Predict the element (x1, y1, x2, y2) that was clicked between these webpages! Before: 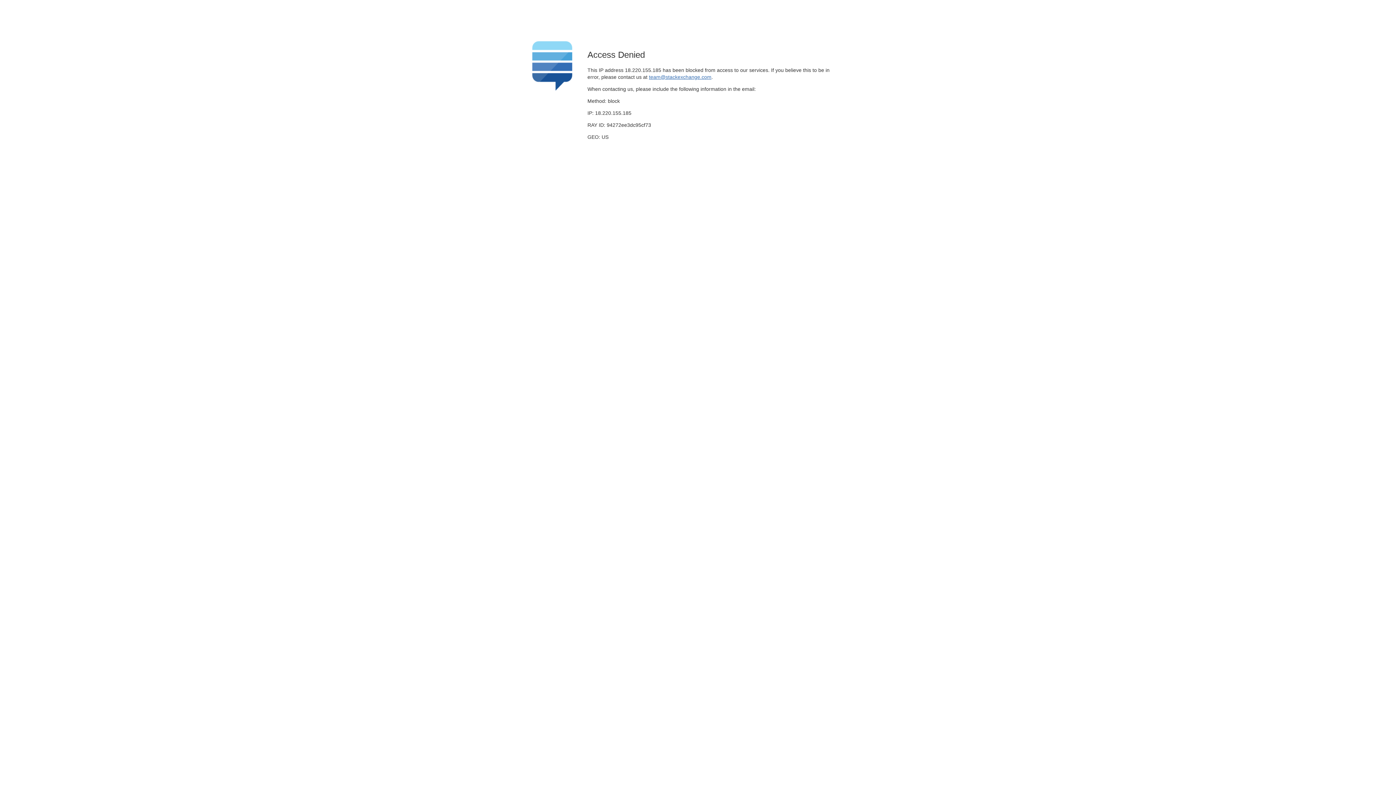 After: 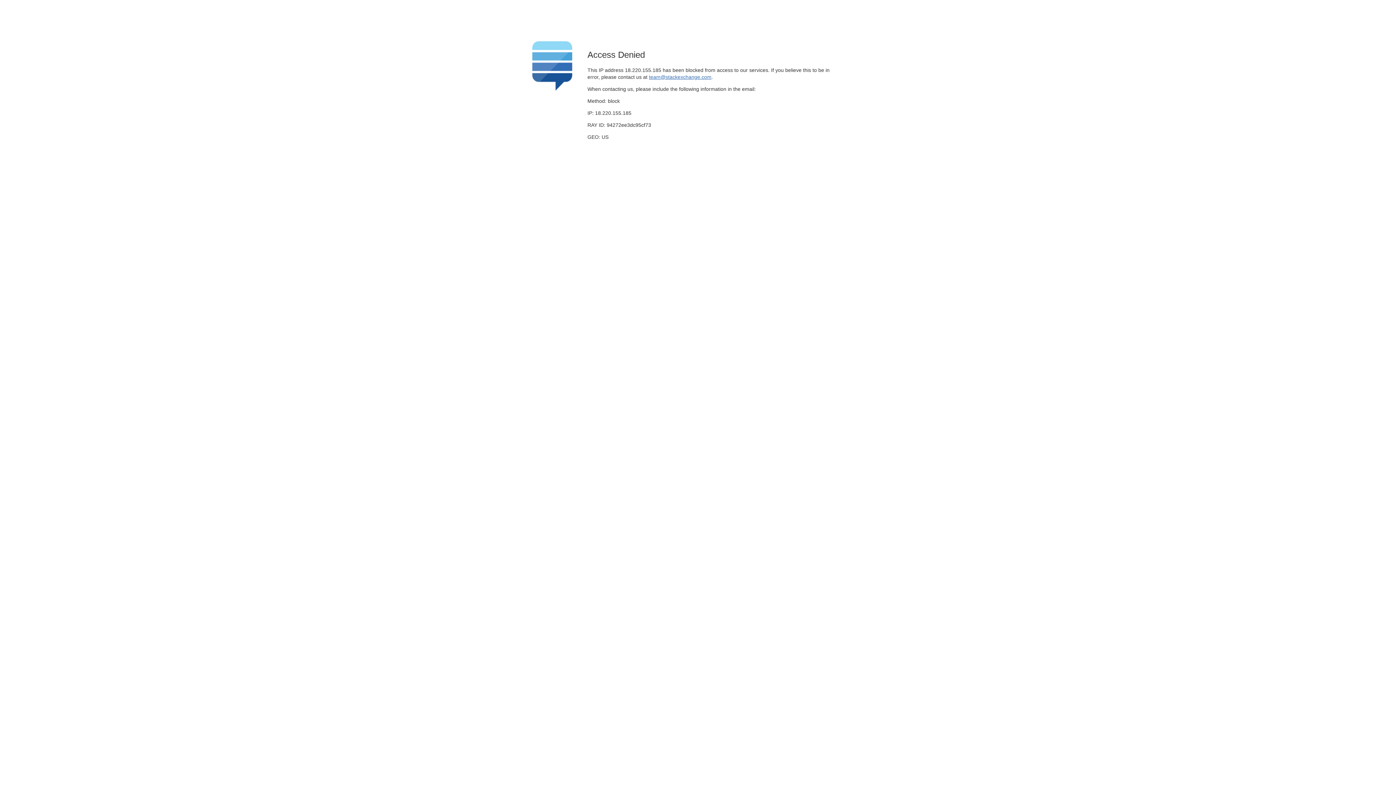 Action: bbox: (649, 74, 711, 79) label: team@stackexchange.com